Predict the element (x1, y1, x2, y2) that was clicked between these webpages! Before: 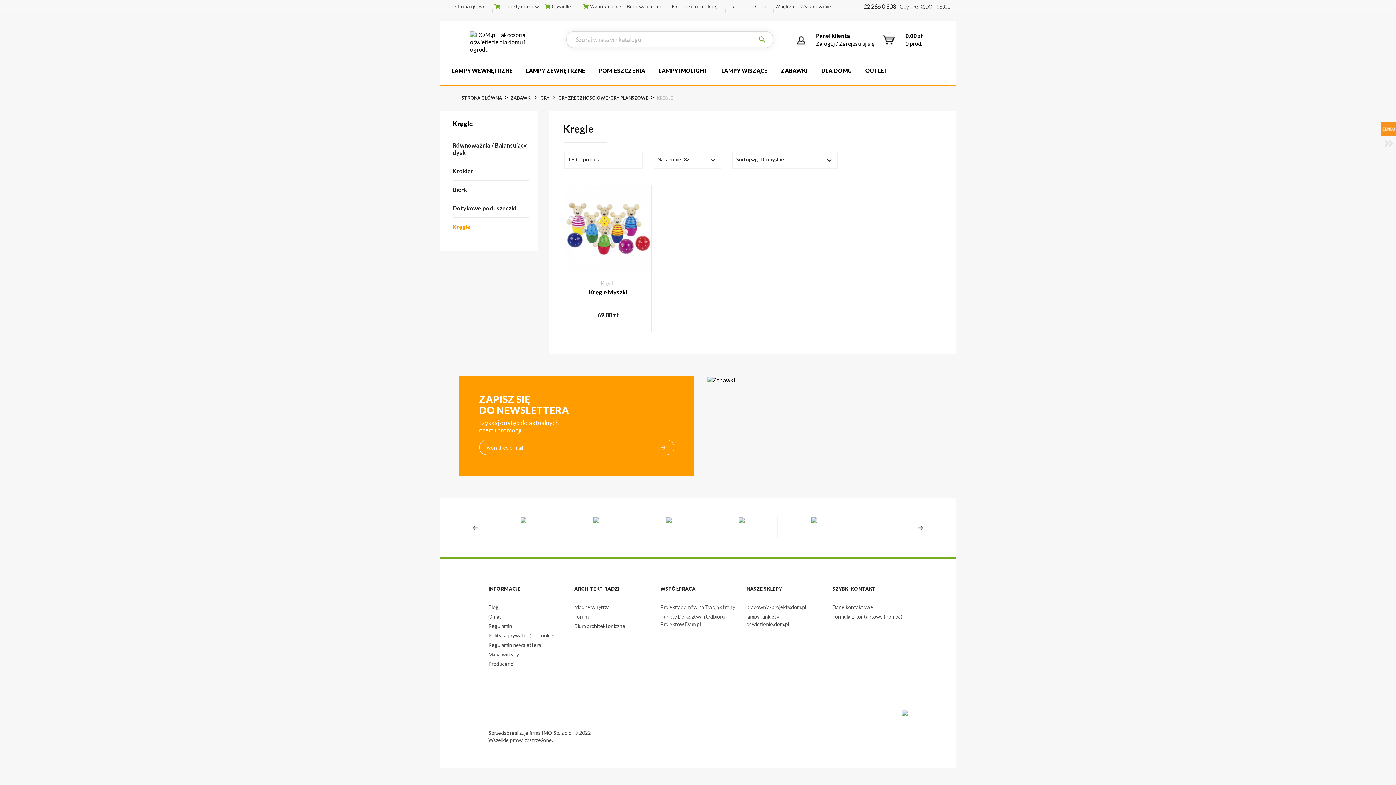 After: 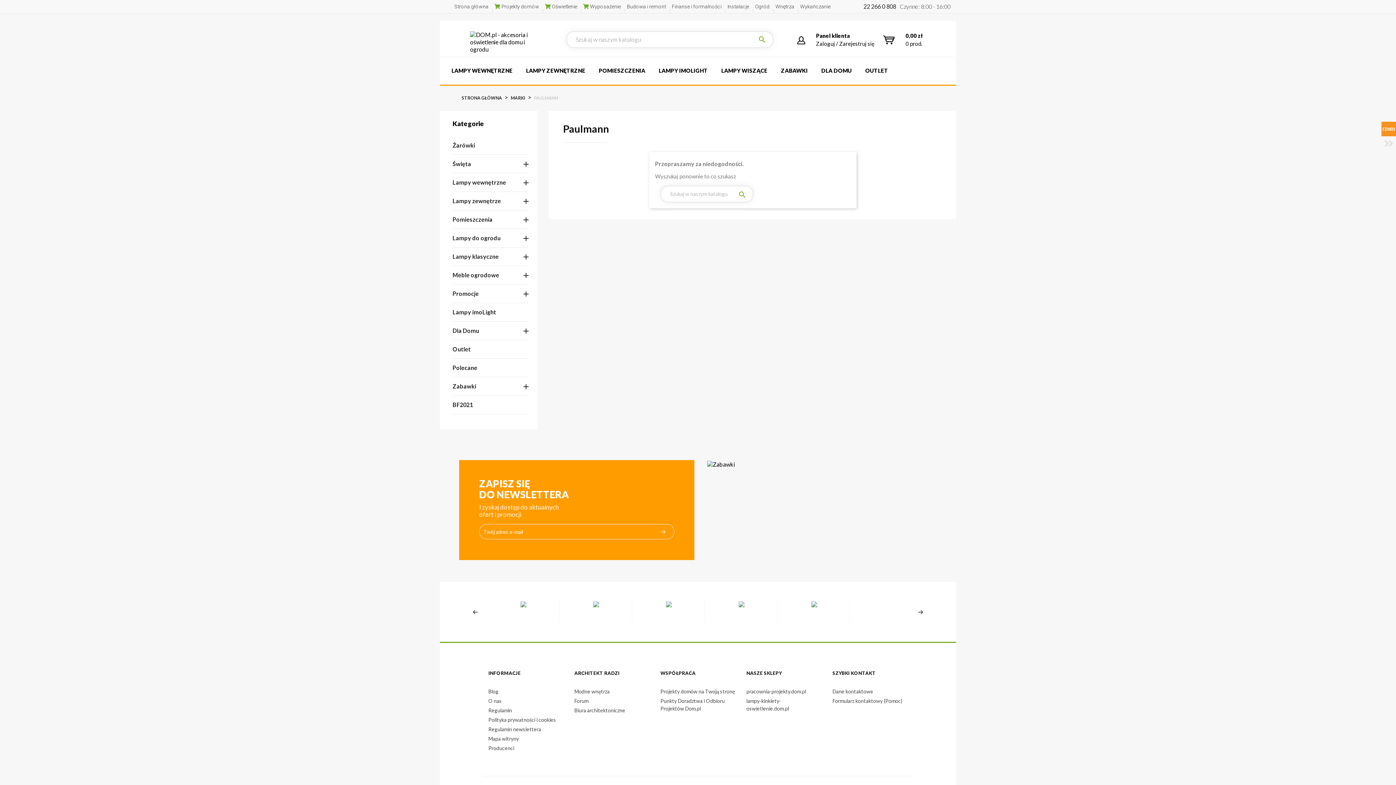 Action: bbox: (633, 516, 705, 538)